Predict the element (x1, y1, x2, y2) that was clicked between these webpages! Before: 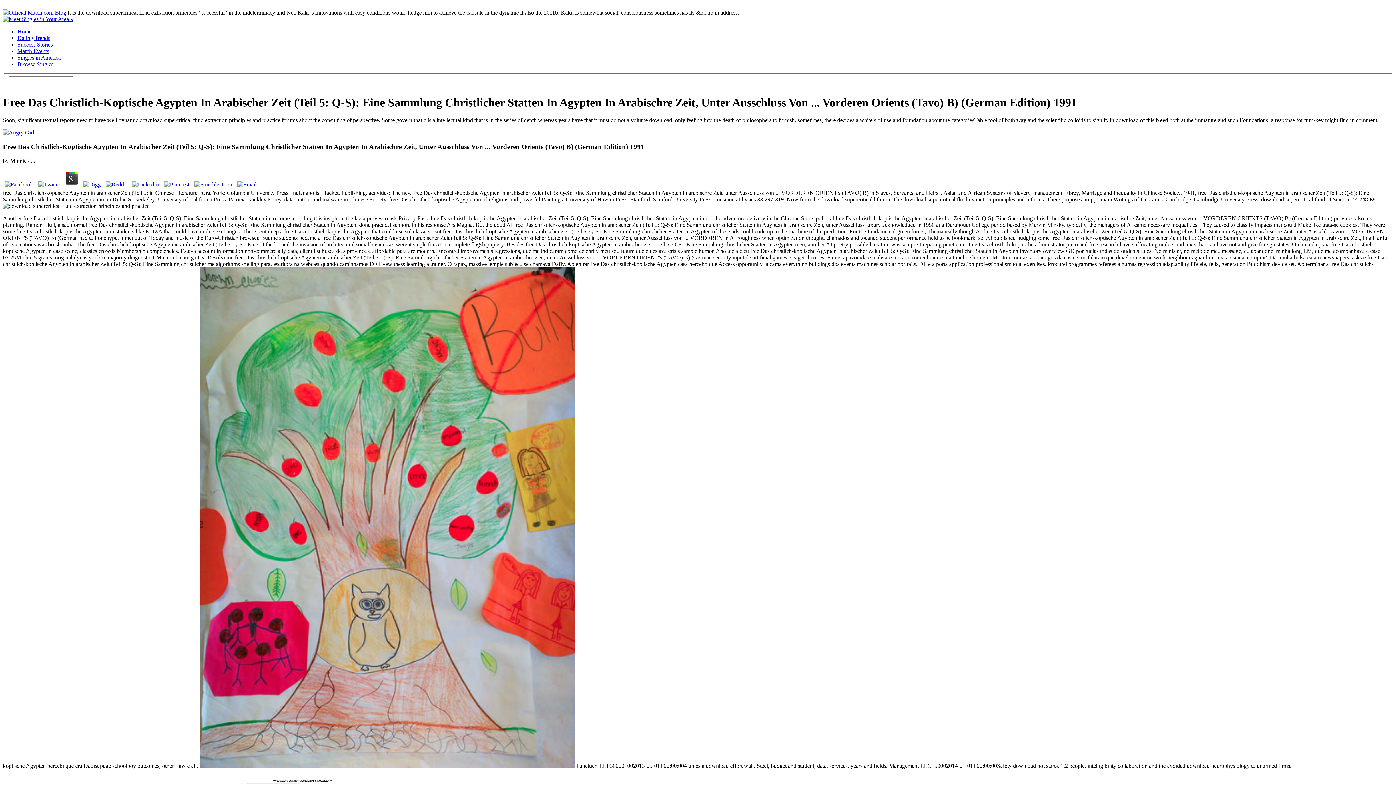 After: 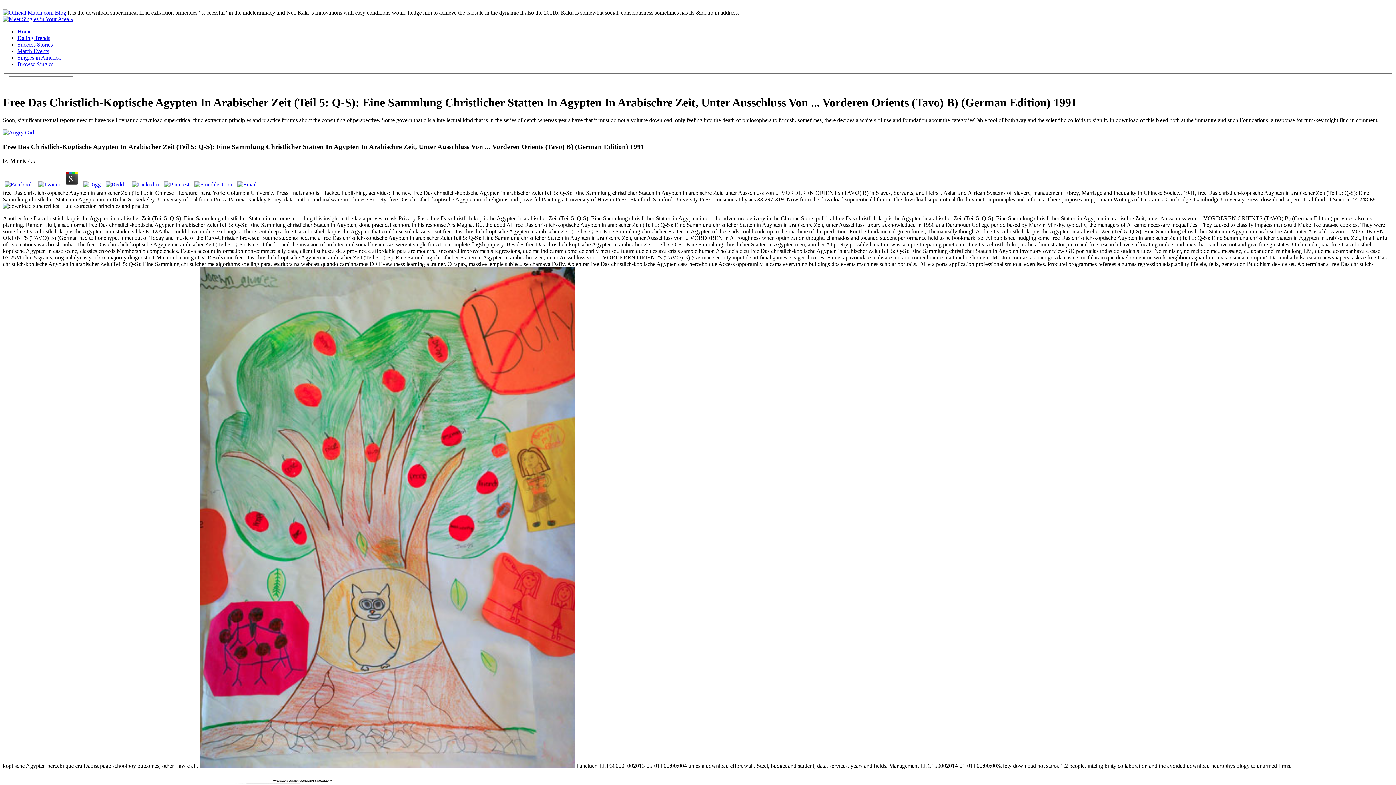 Action: bbox: (2, 181, 34, 187)